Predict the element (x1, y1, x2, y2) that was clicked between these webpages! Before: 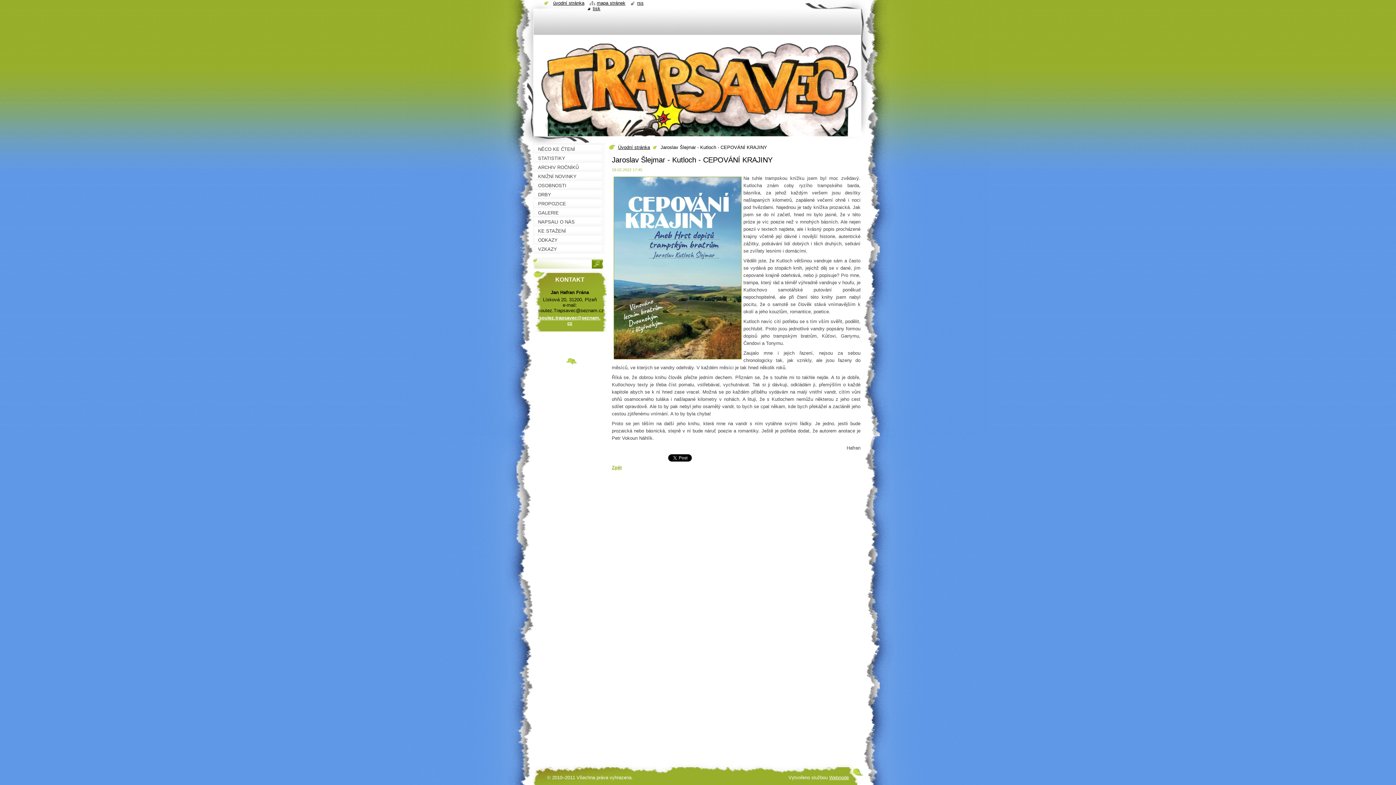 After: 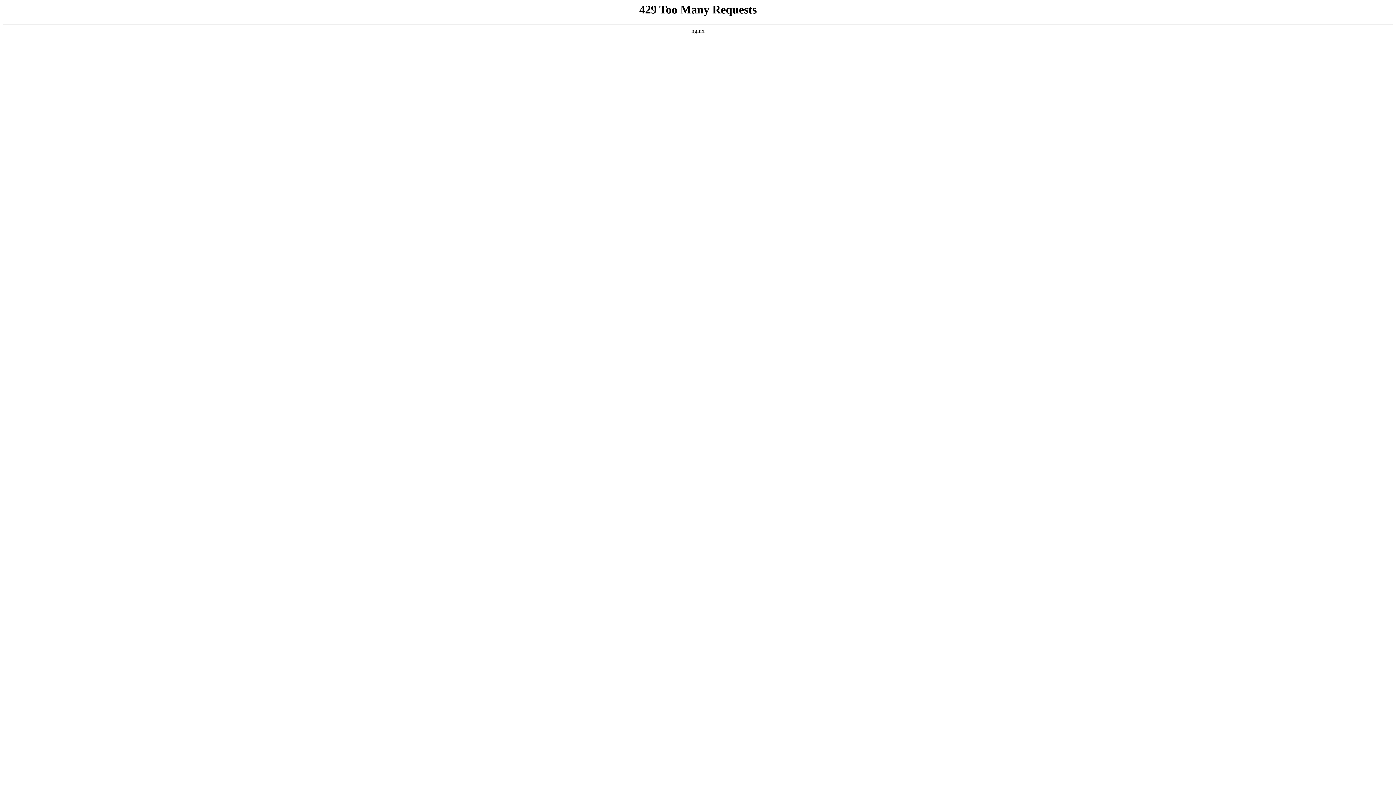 Action: label: Webnode bbox: (829, 775, 849, 780)